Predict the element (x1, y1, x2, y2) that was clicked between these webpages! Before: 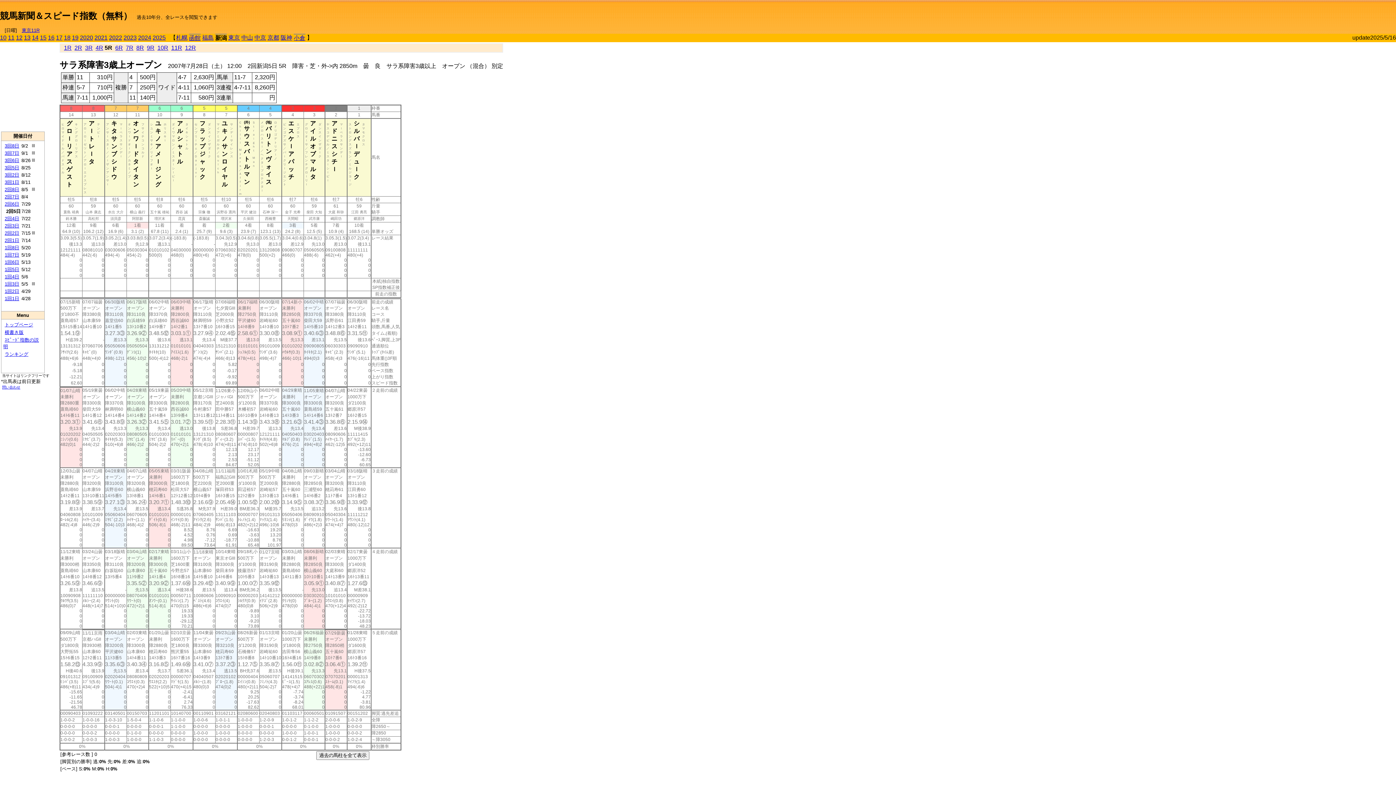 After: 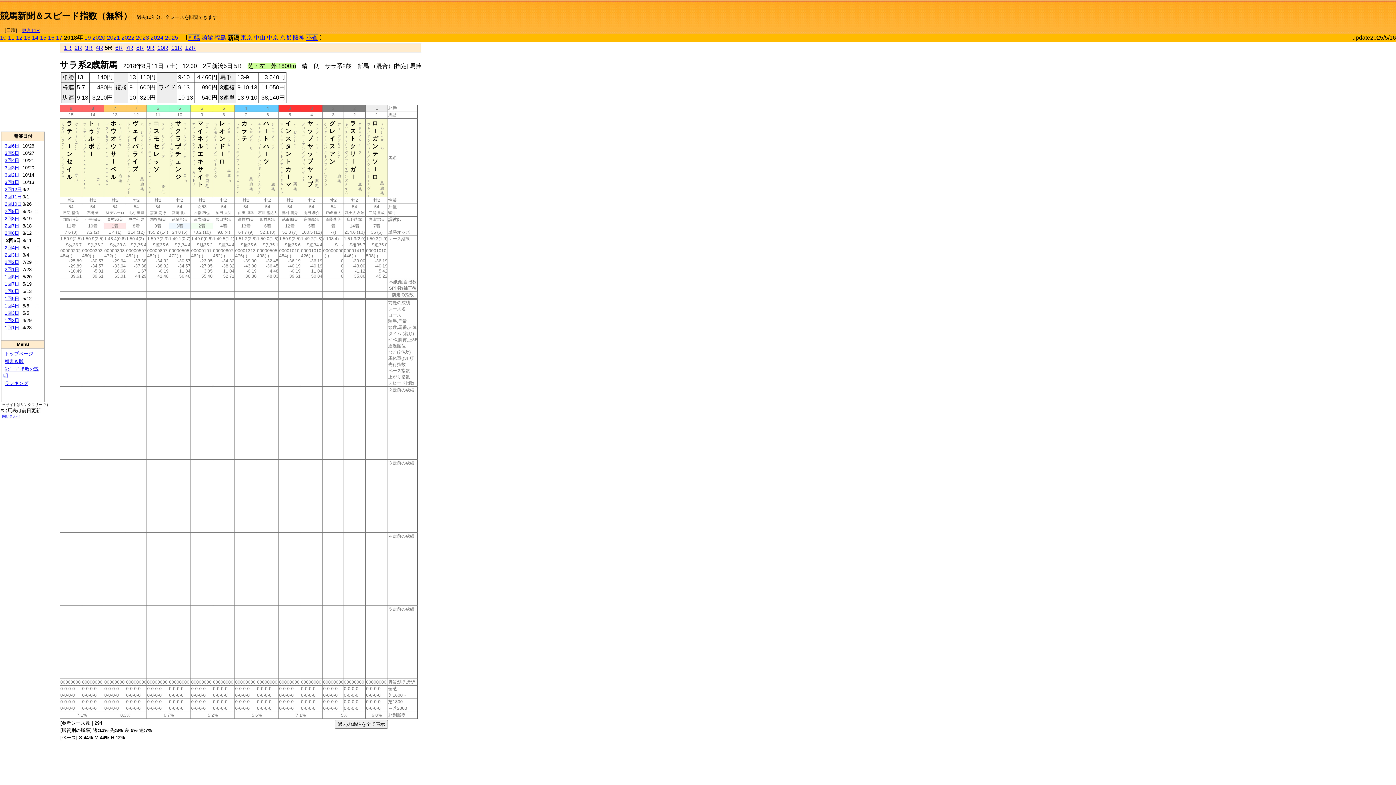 Action: label: 18 bbox: (64, 34, 70, 40)